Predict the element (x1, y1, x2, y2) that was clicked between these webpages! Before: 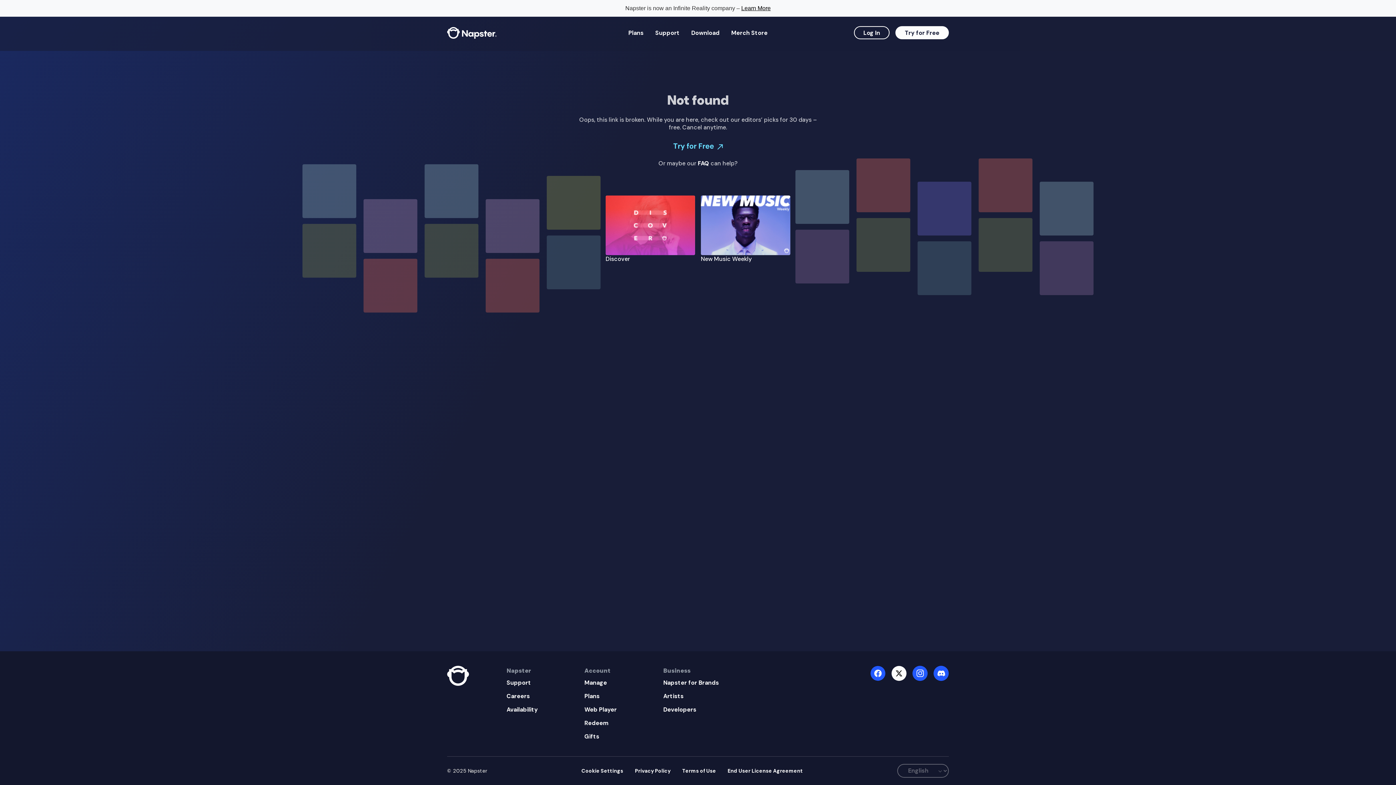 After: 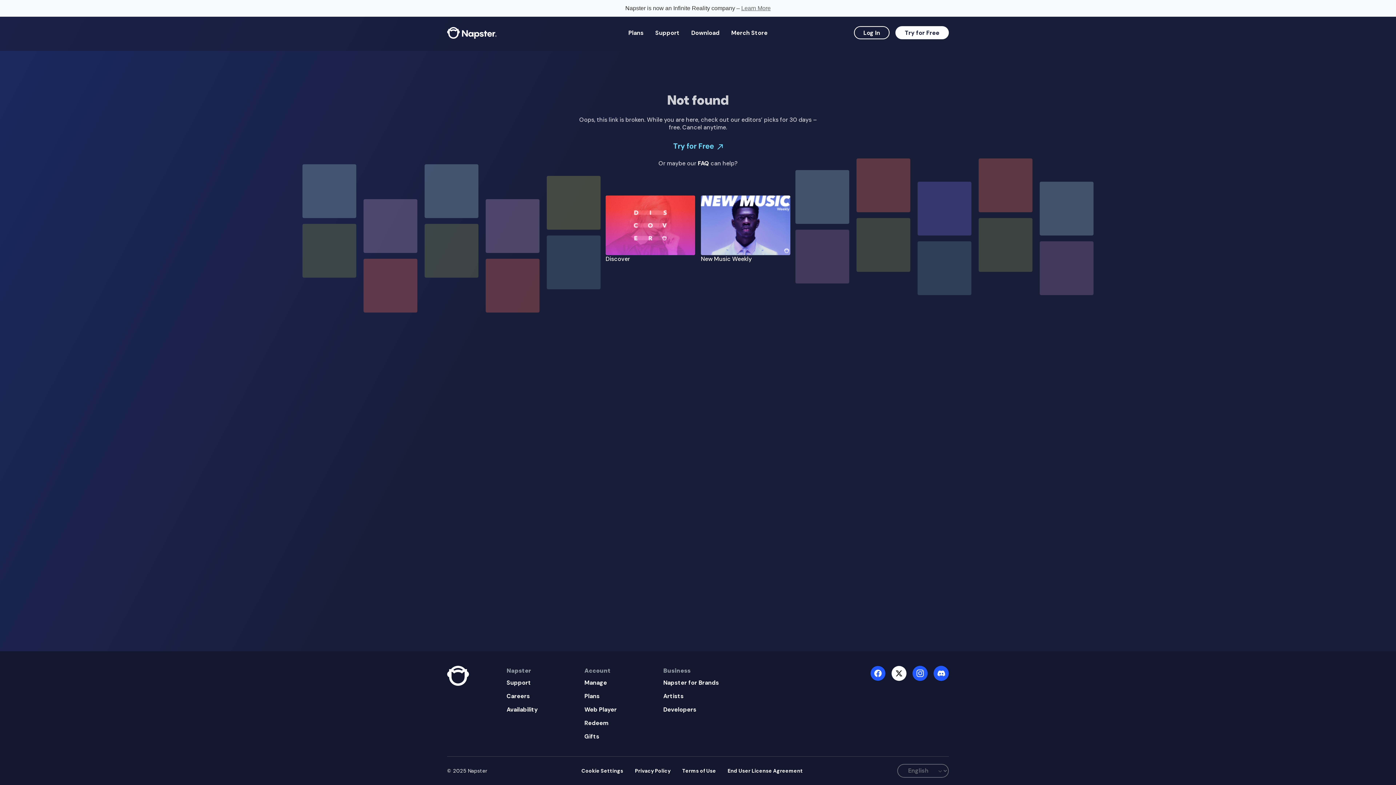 Action: label: Learn More bbox: (741, 5, 770, 11)